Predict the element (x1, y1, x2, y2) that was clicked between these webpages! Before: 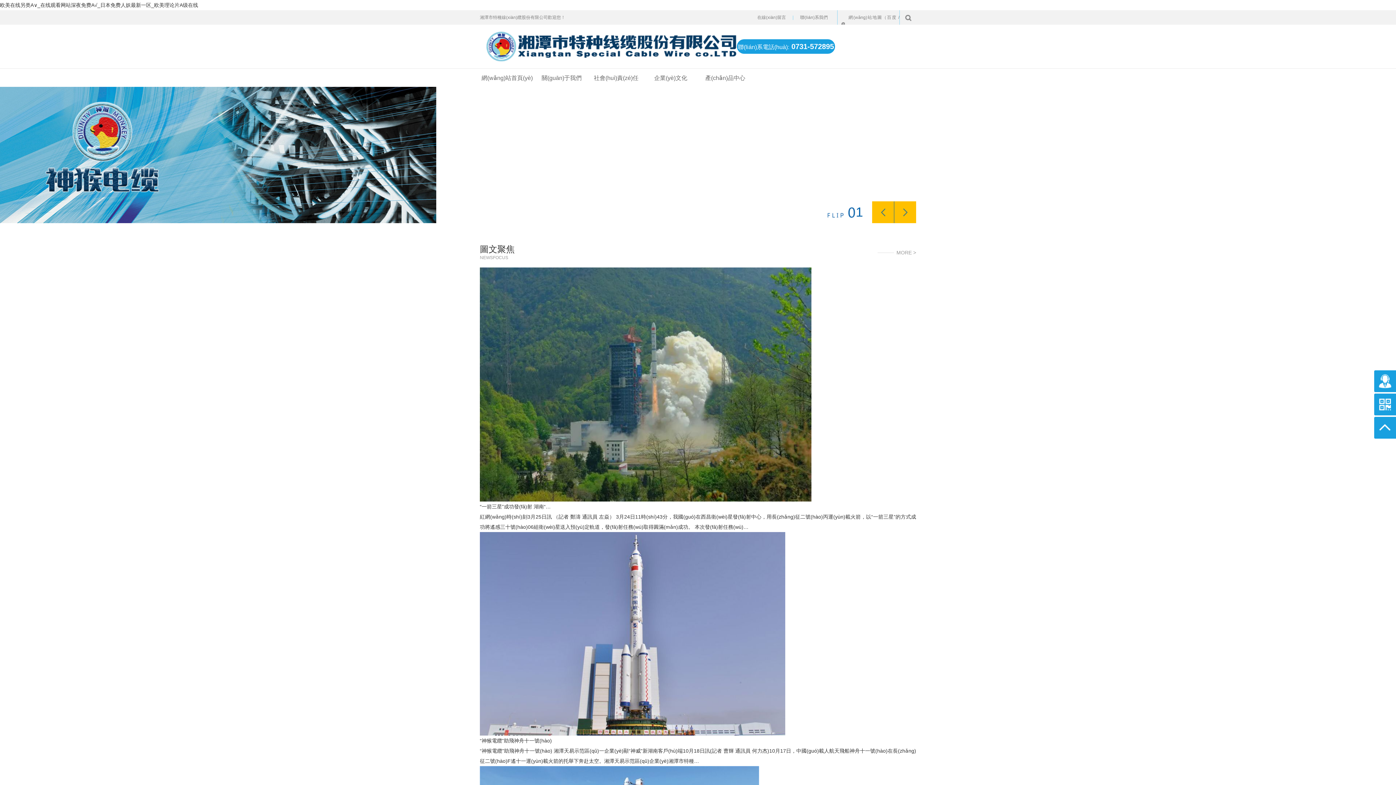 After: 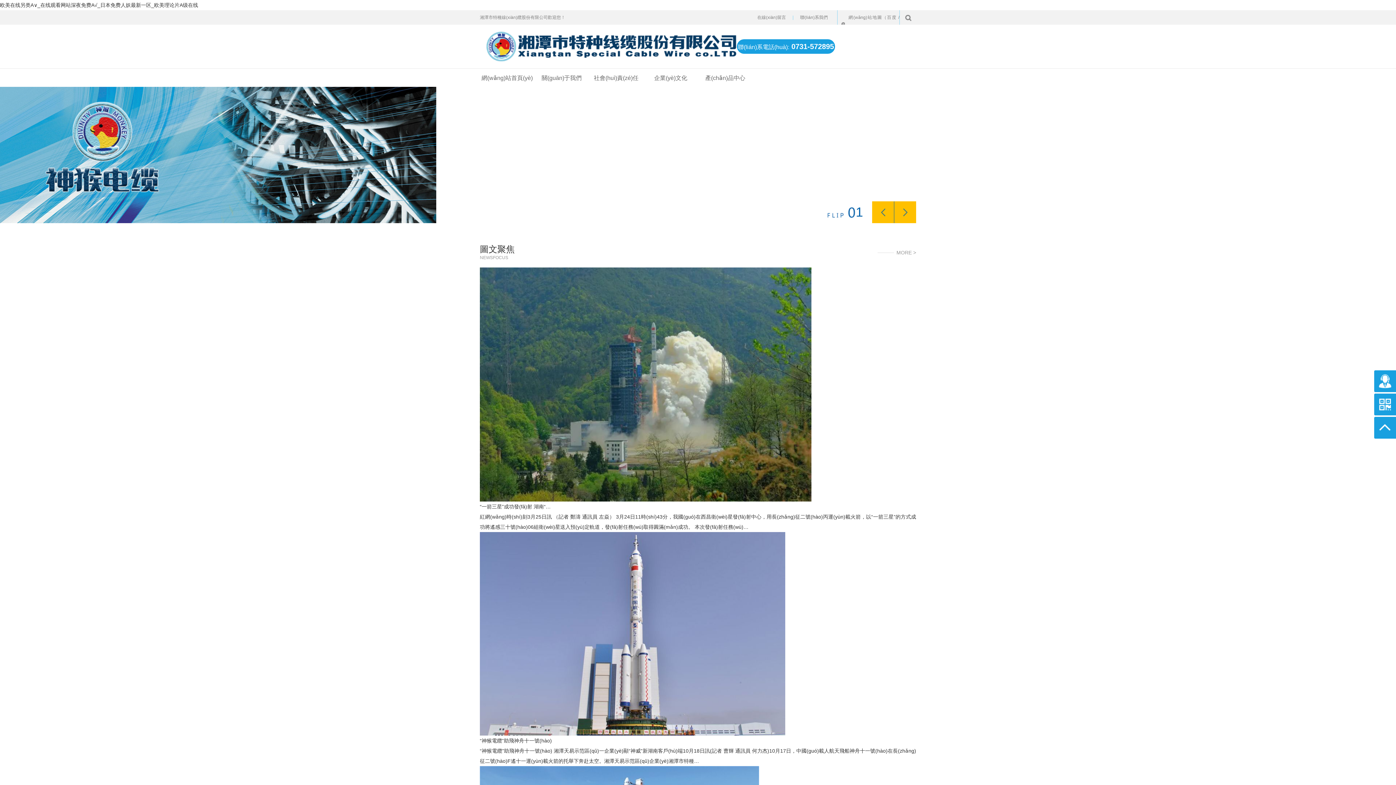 Action: bbox: (0, 2, 198, 8) label: 欧美在线另类A∨_在线观看网站深夜免费A√_日本免费人妖最新一区_欧美理论片A级在线